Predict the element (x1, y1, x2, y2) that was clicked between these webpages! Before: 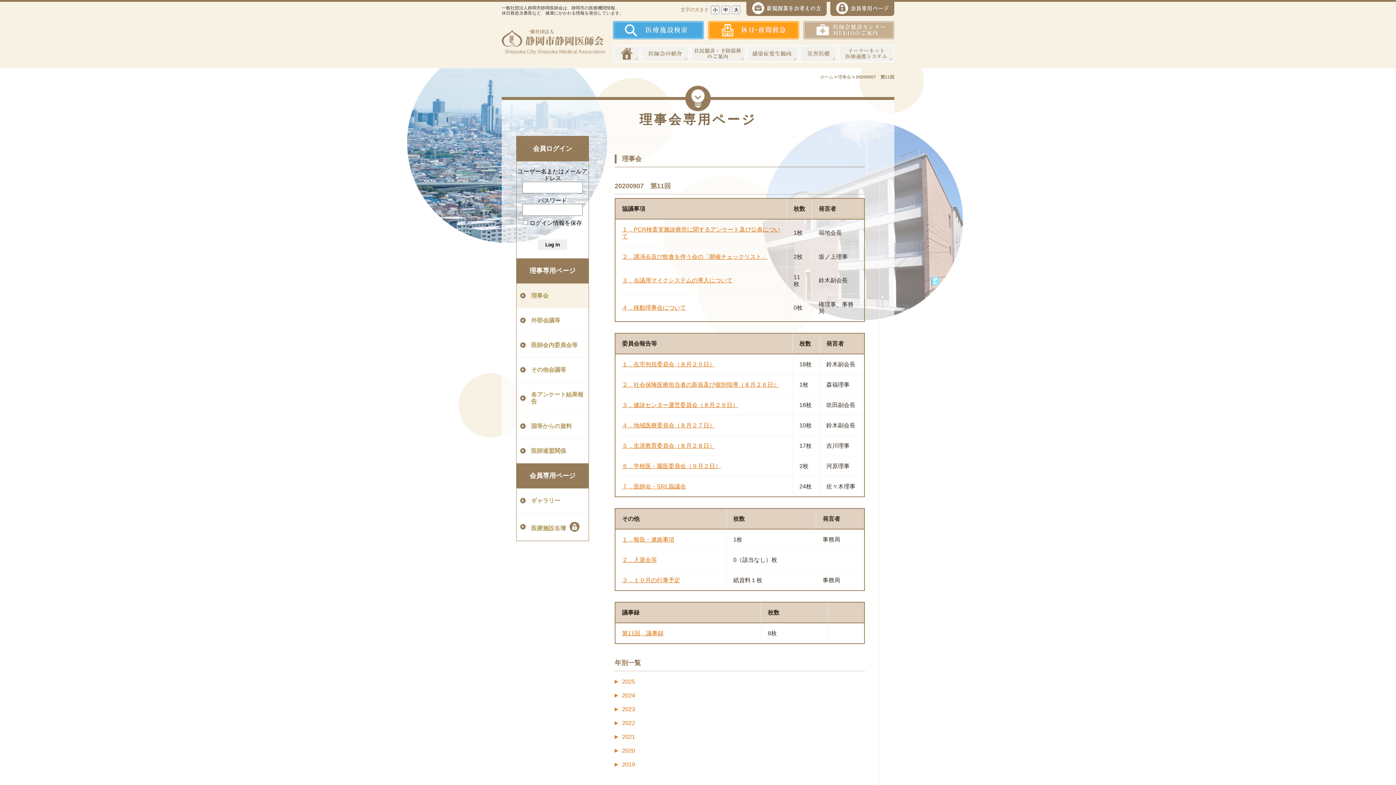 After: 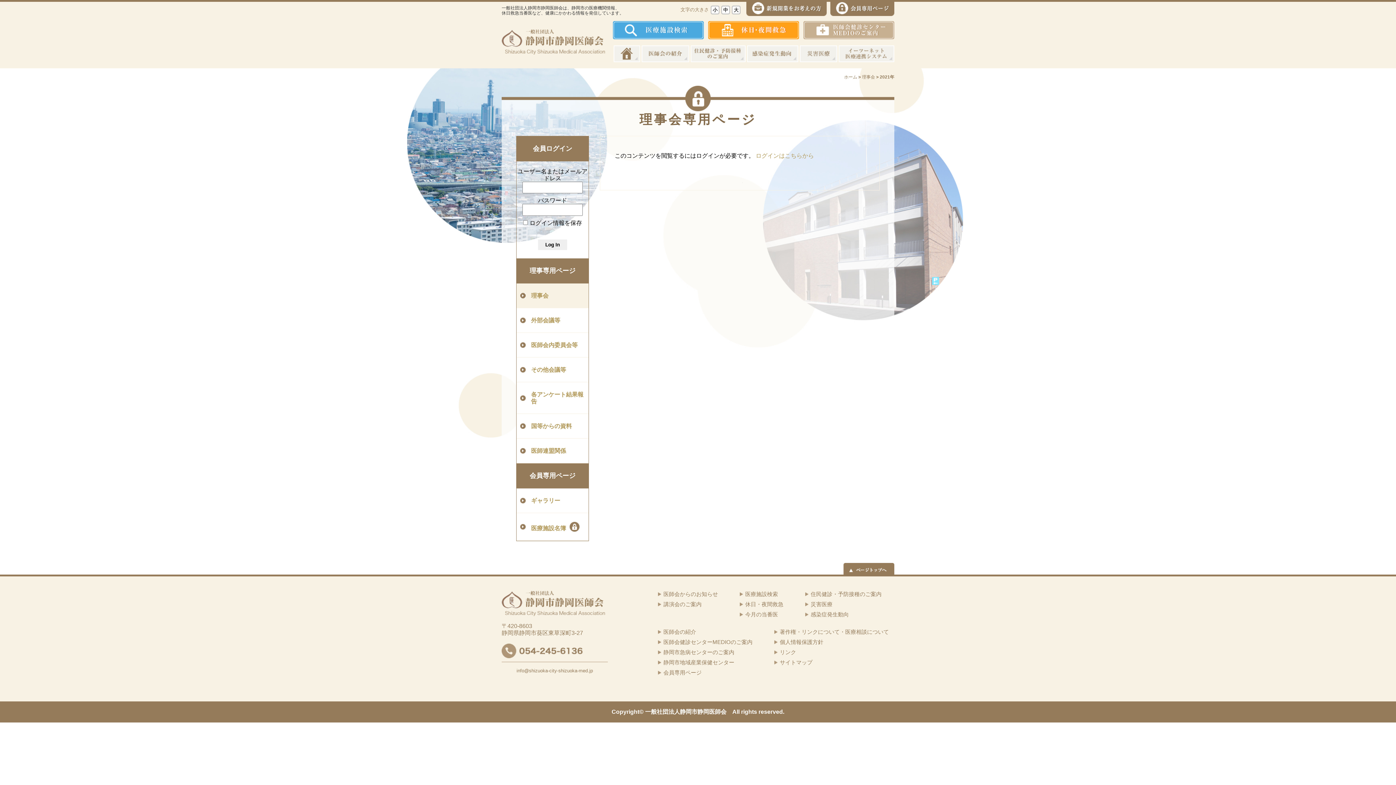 Action: bbox: (622, 734, 635, 740) label: 2021